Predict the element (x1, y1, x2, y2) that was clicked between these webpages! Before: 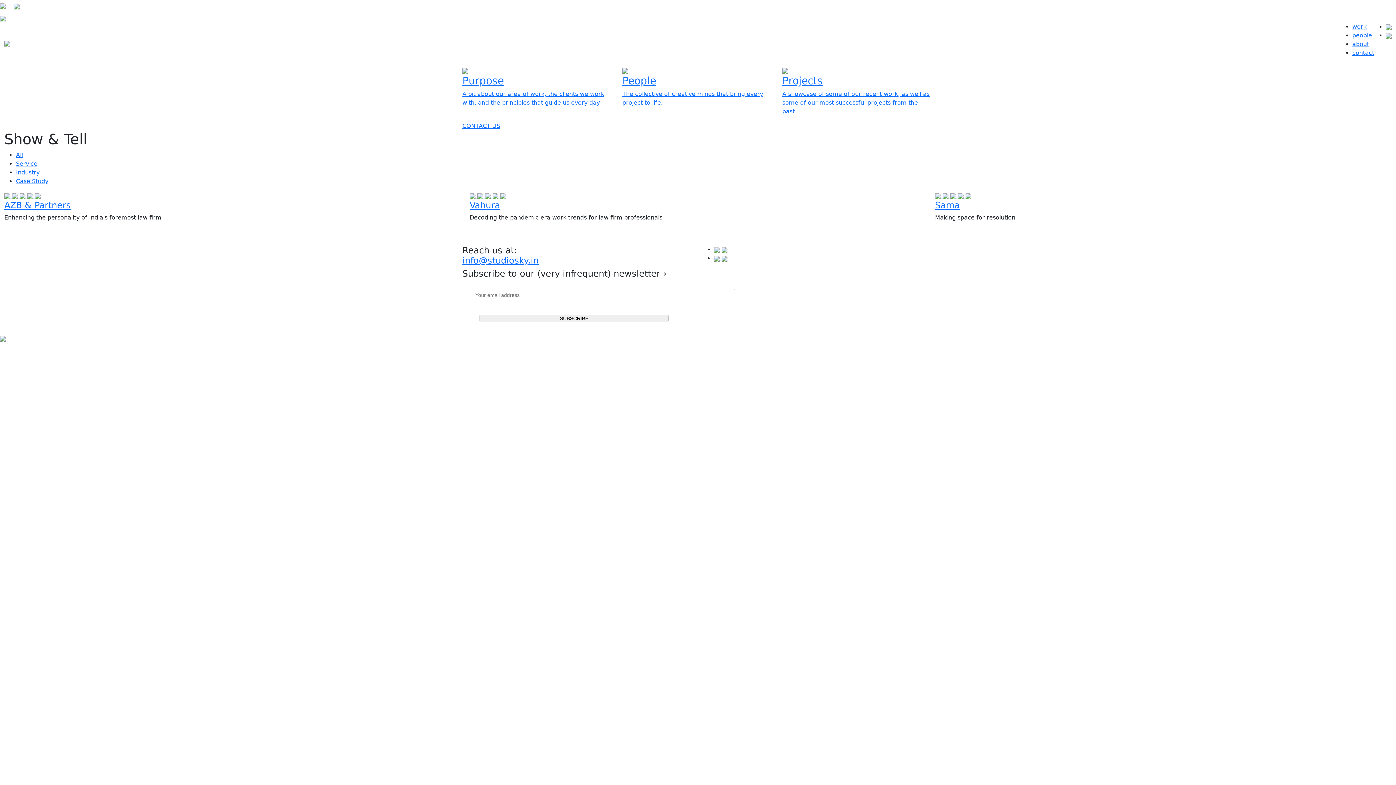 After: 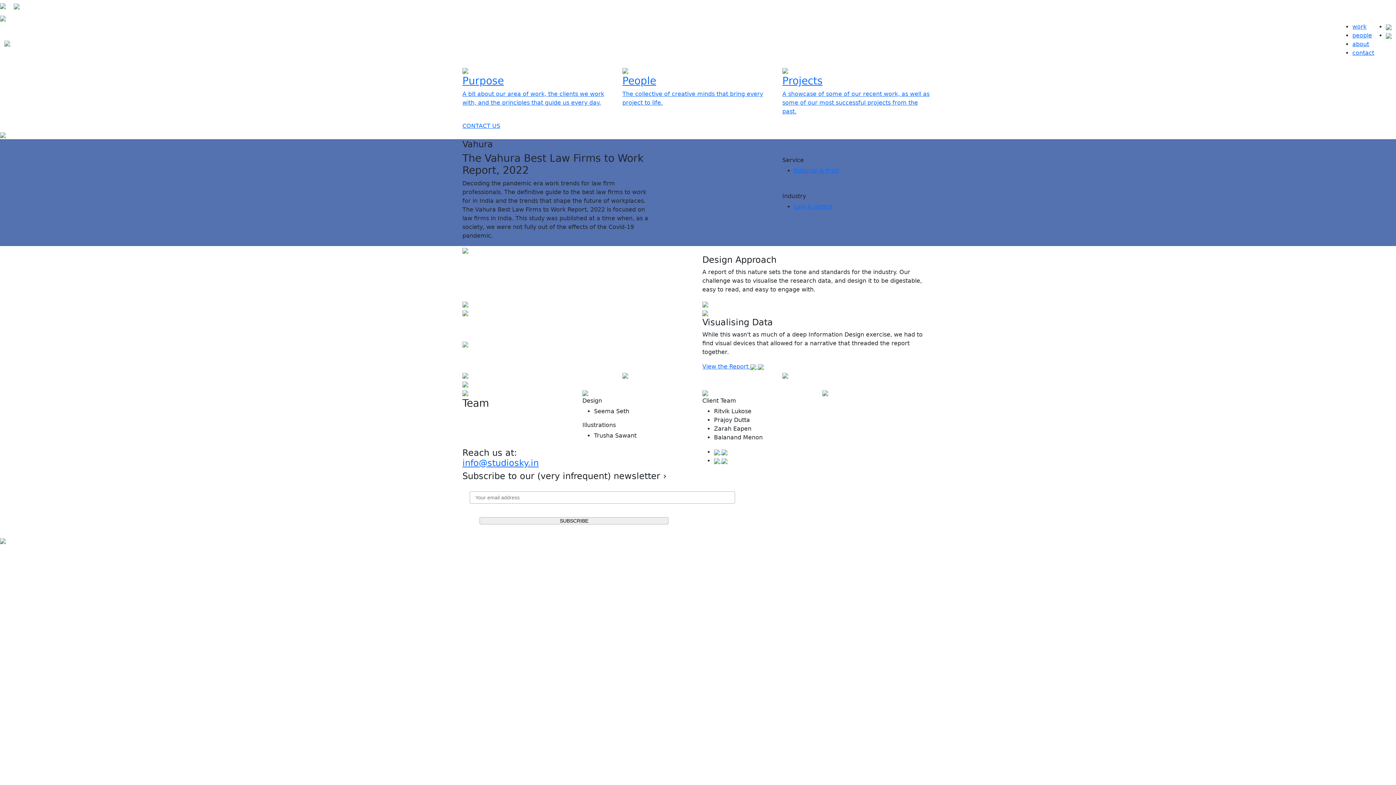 Action: bbox: (469, 200, 926, 210) label: Vahura